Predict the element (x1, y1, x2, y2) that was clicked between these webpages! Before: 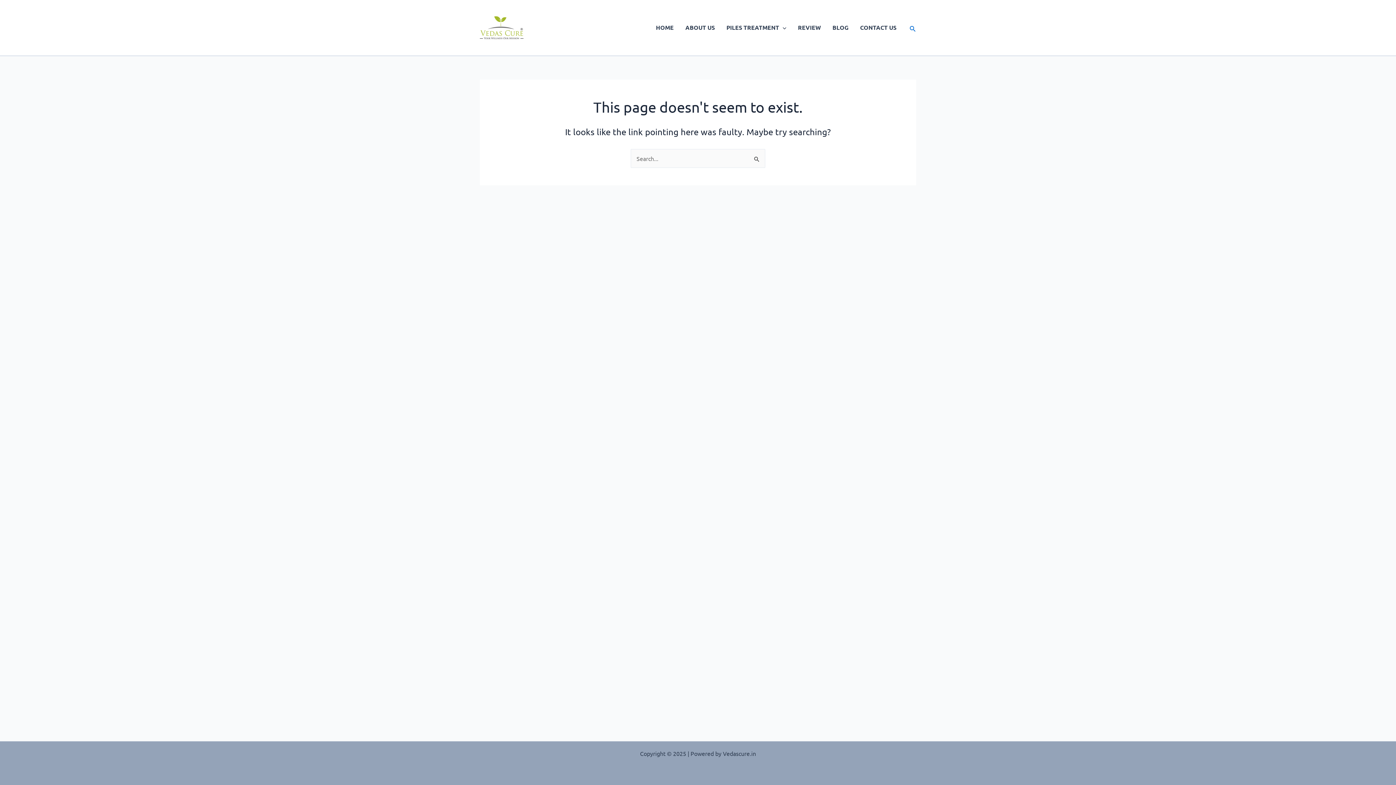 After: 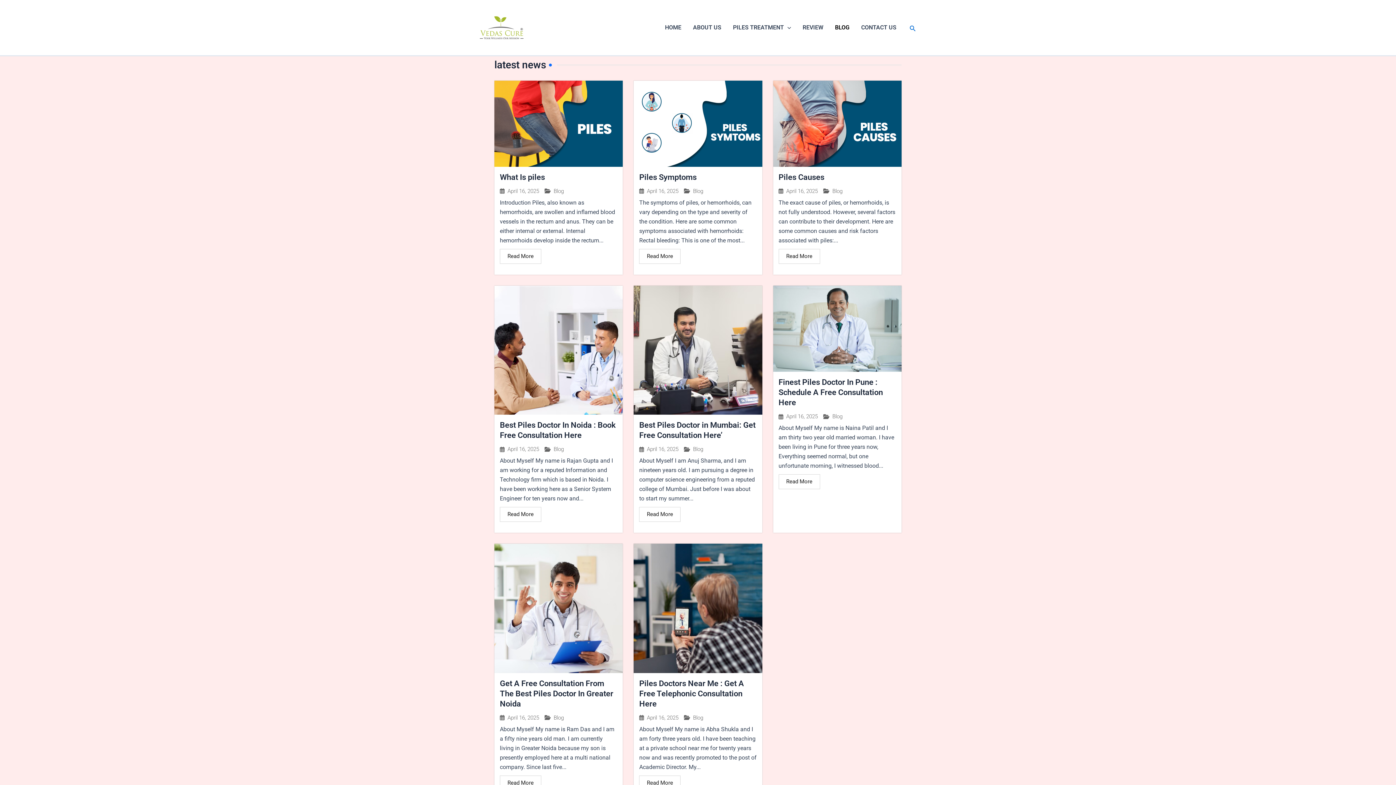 Action: label: BLOG bbox: (826, 22, 854, 33)